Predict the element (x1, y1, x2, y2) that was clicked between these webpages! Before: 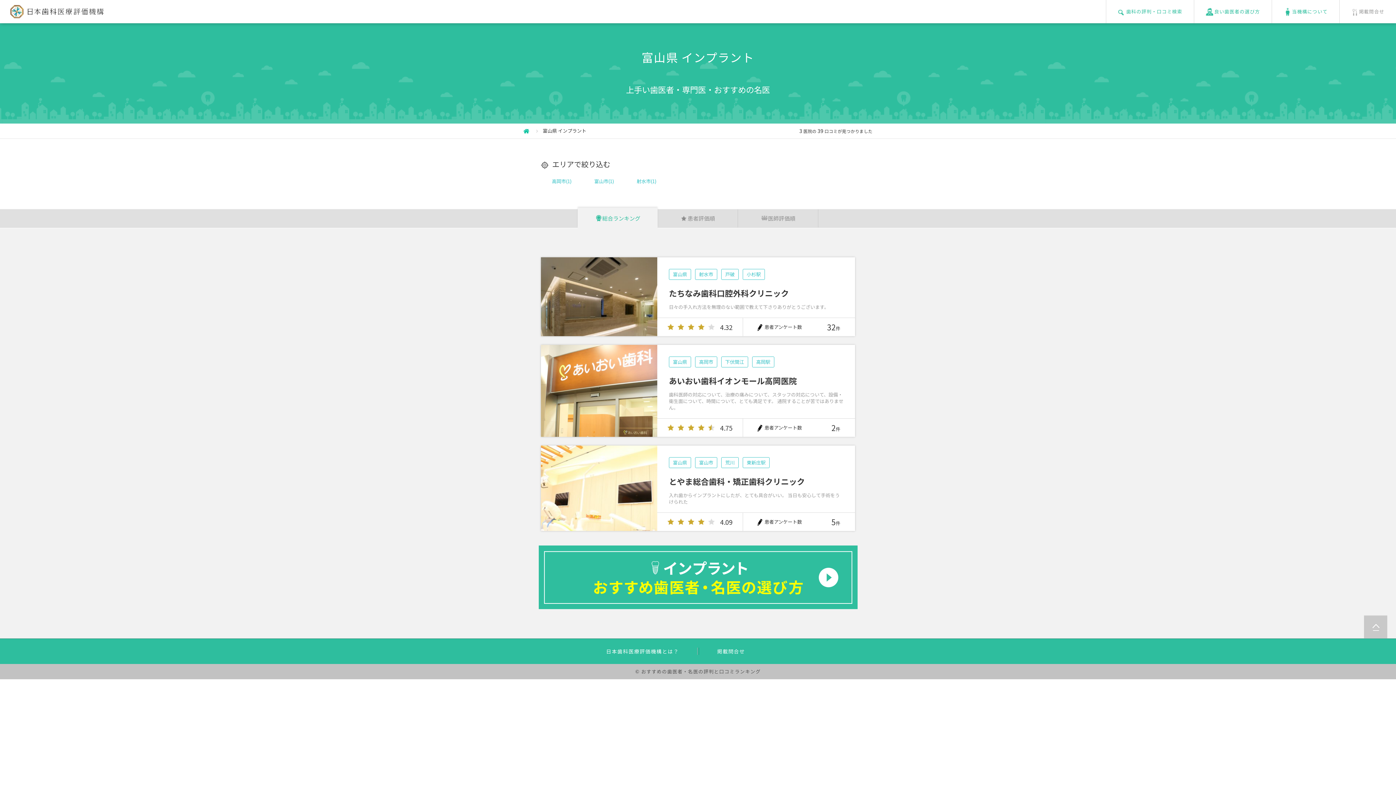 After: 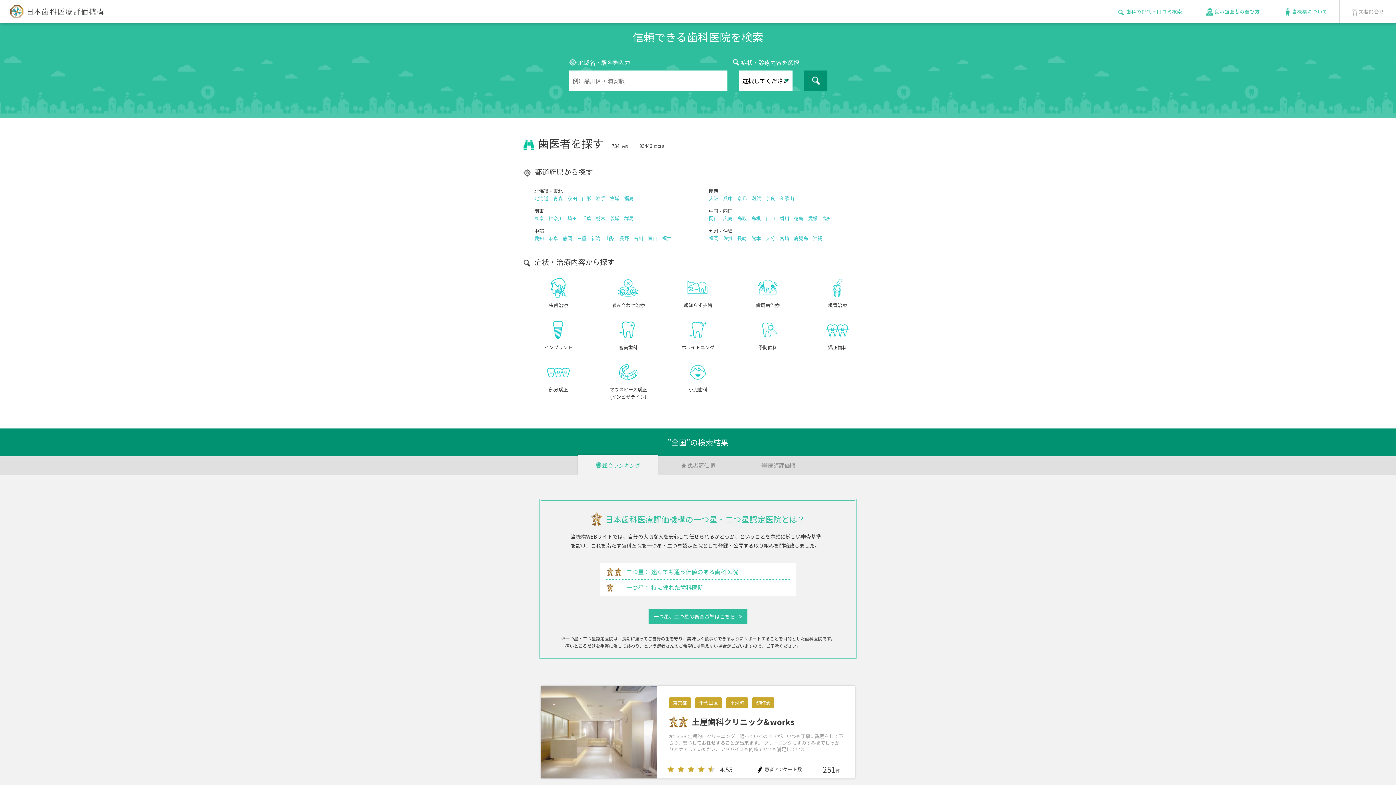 Action: label: 歯科の評判・口コミ検索 bbox: (1106, 8, 1194, 14)